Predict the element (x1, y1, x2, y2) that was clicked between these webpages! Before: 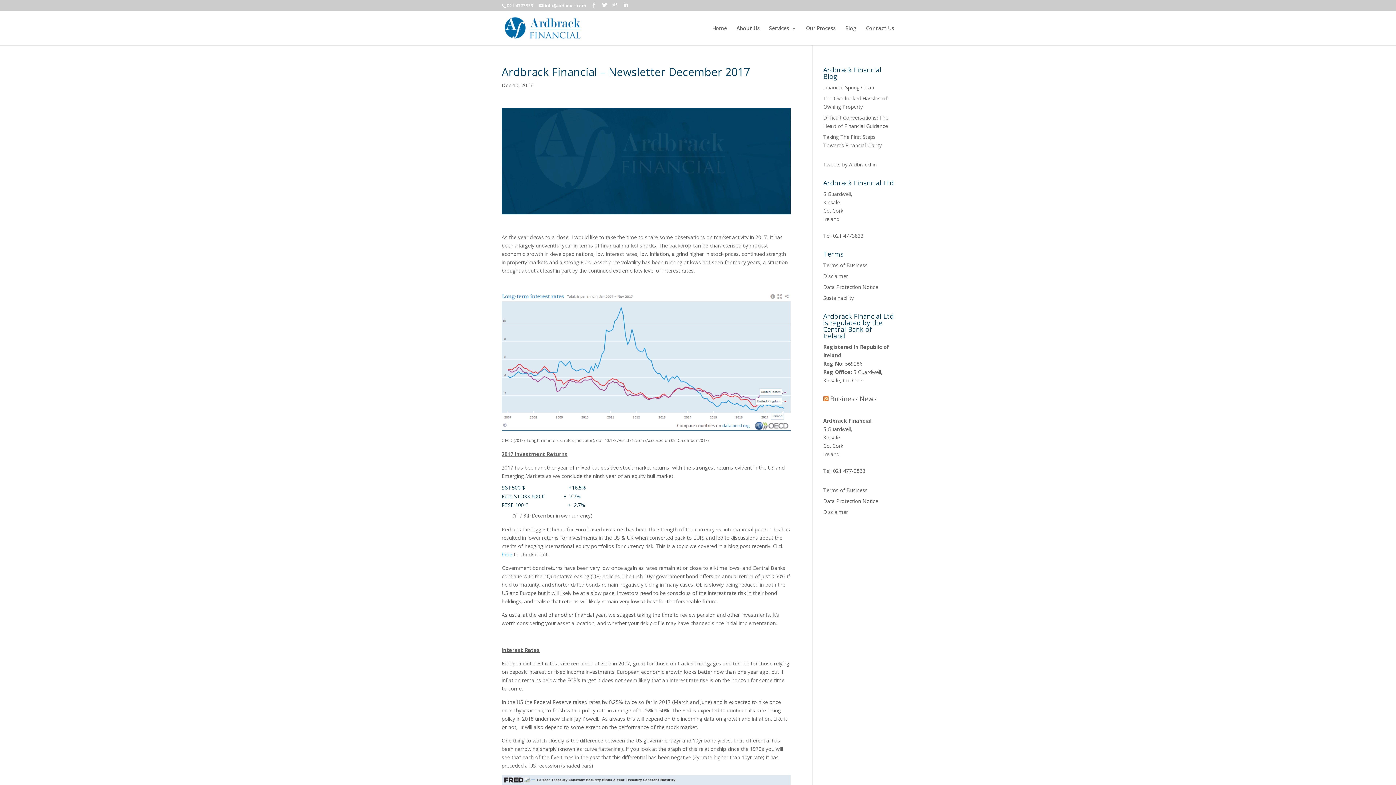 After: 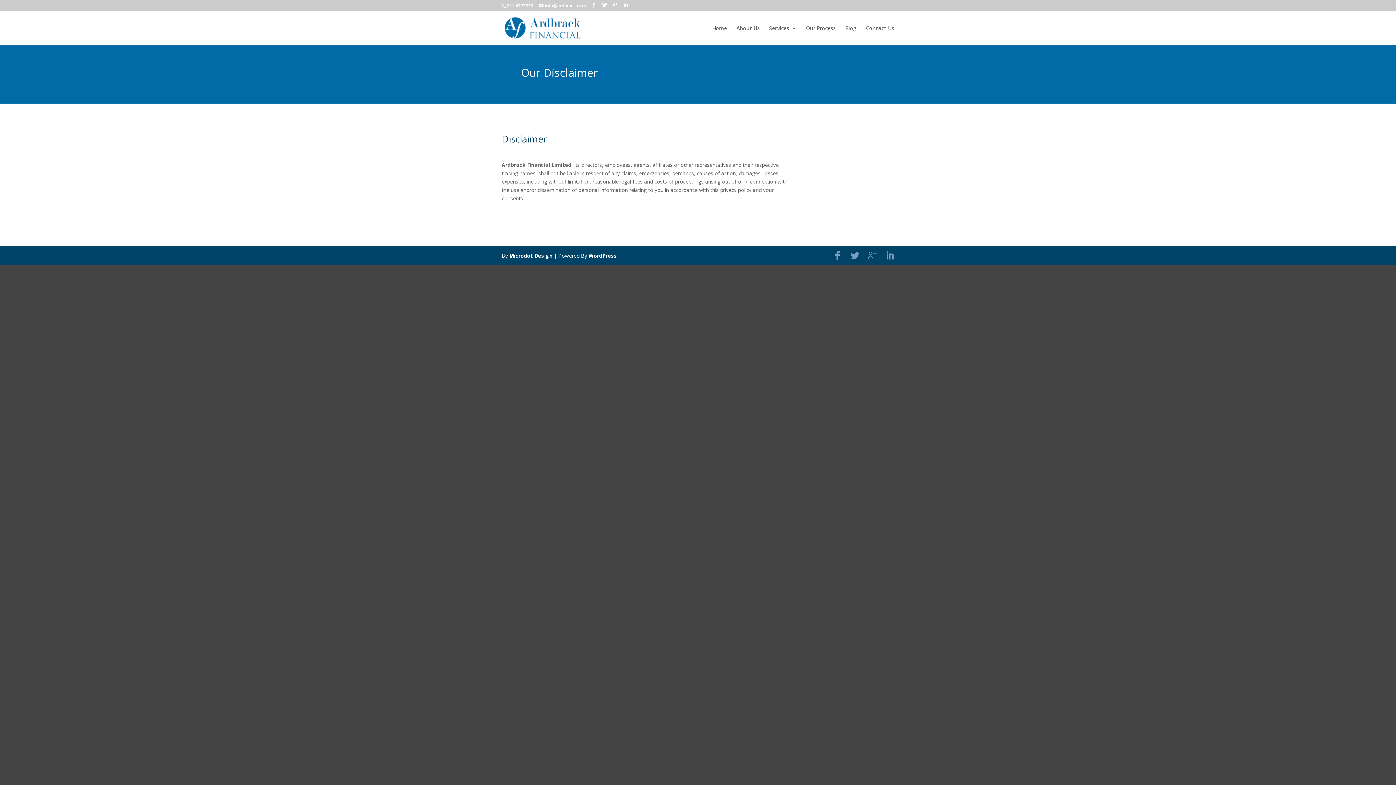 Action: label: Disclaimer bbox: (823, 272, 848, 279)